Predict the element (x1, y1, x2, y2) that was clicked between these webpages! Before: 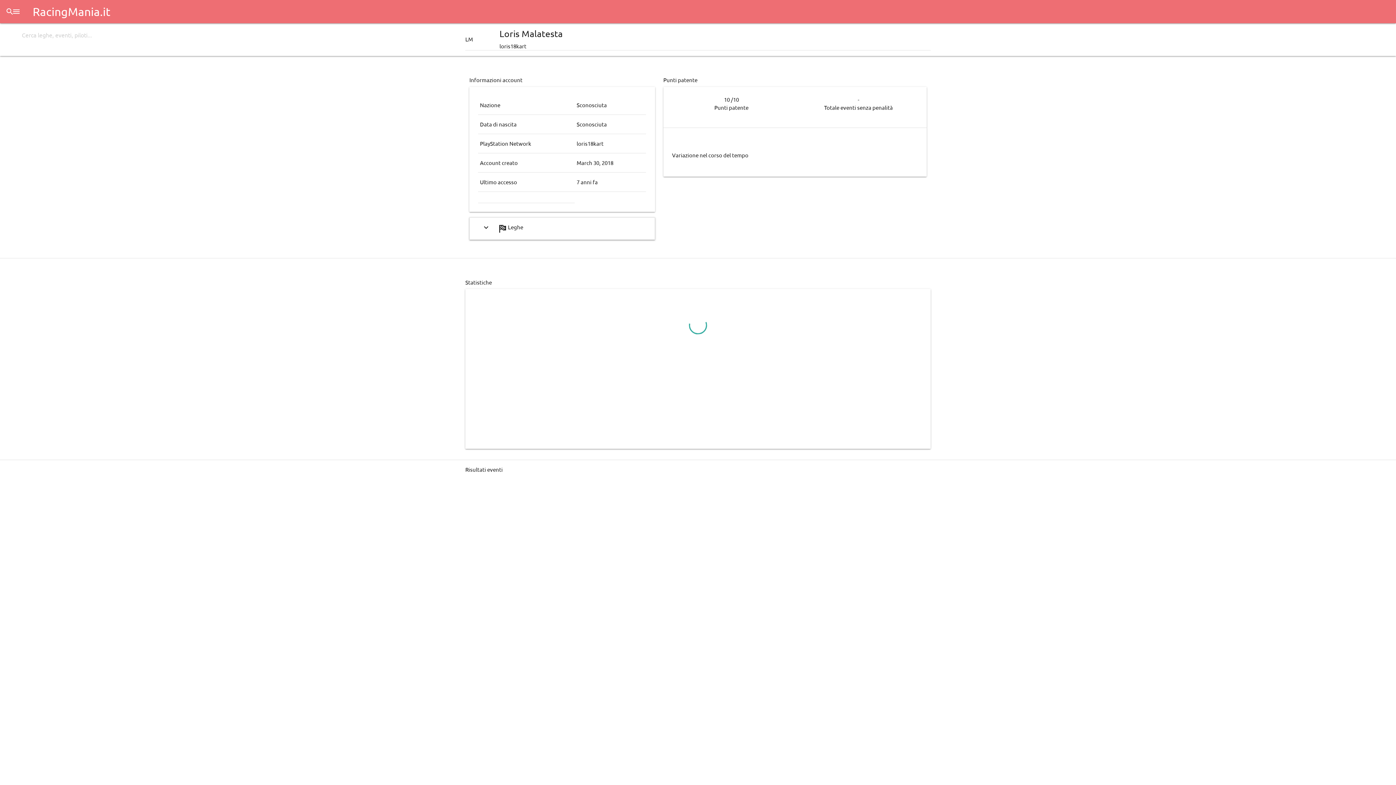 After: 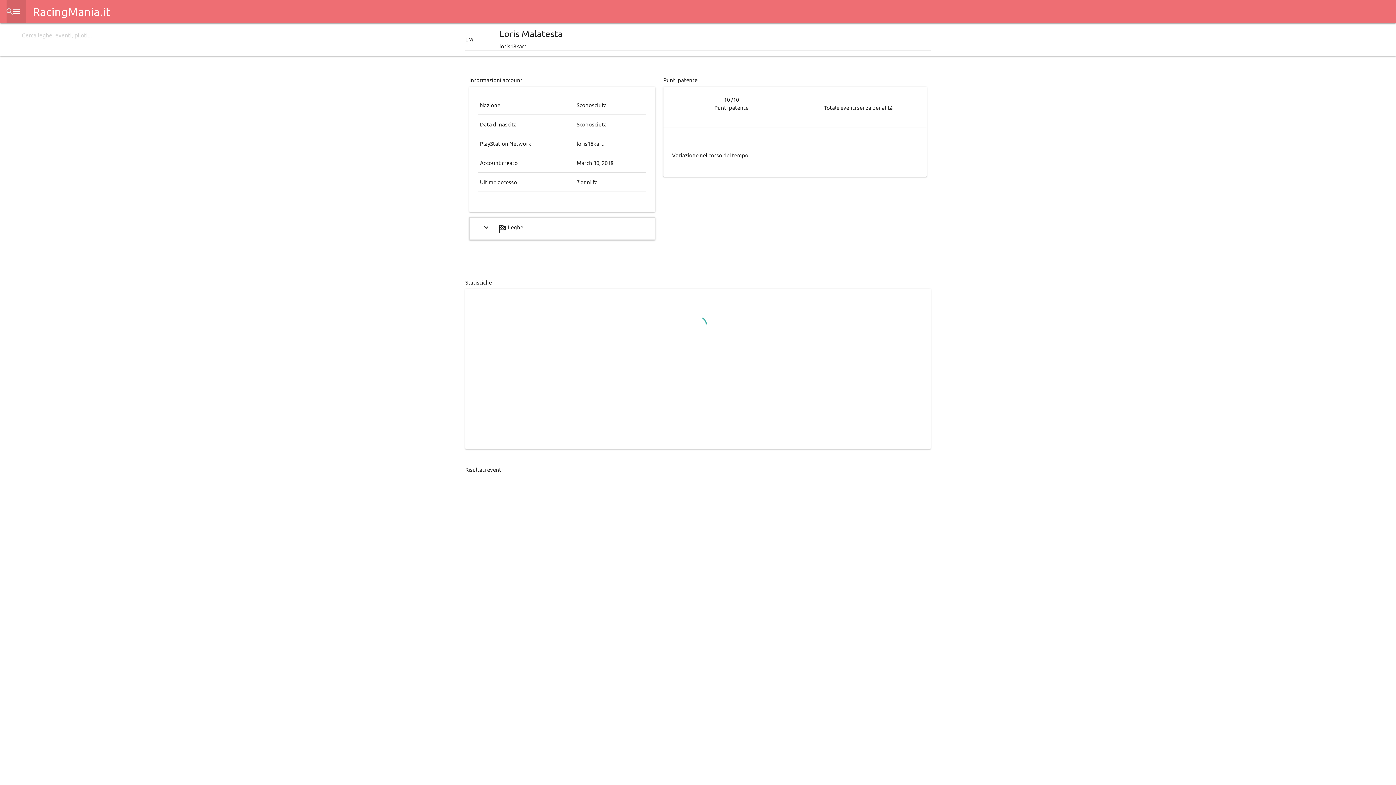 Action: bbox: (6, 0, 26, 23) label: menu